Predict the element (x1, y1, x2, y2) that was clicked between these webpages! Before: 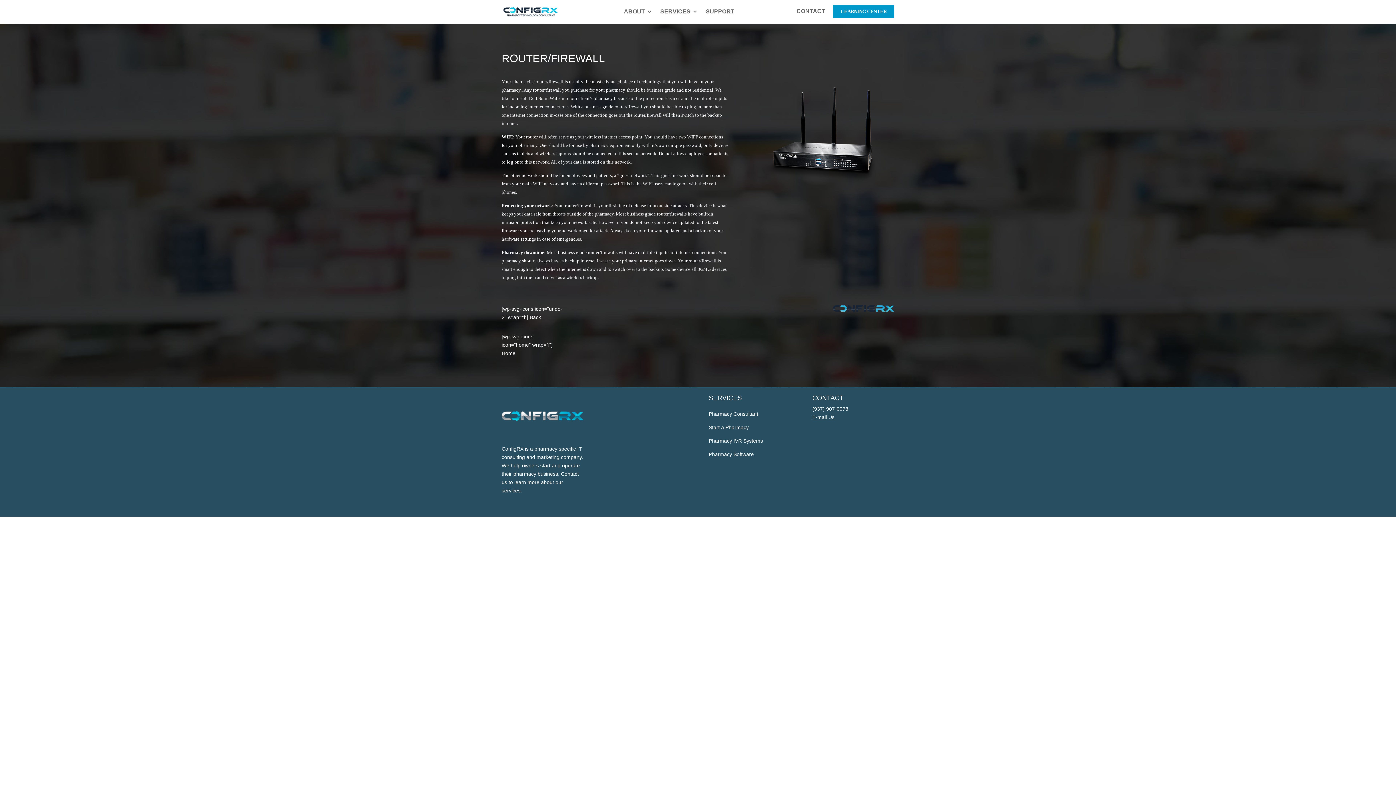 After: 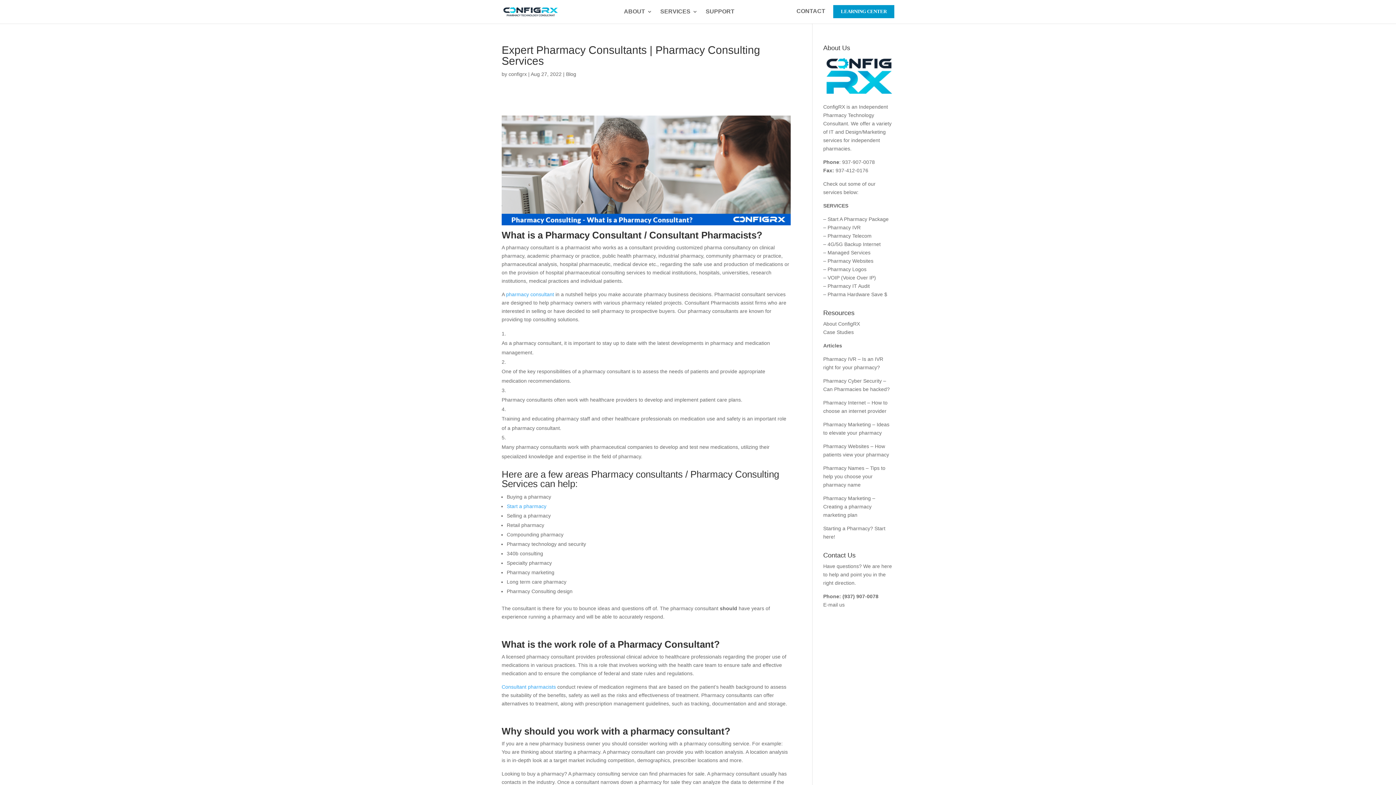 Action: bbox: (708, 411, 758, 417) label: Pharmacy Consultant